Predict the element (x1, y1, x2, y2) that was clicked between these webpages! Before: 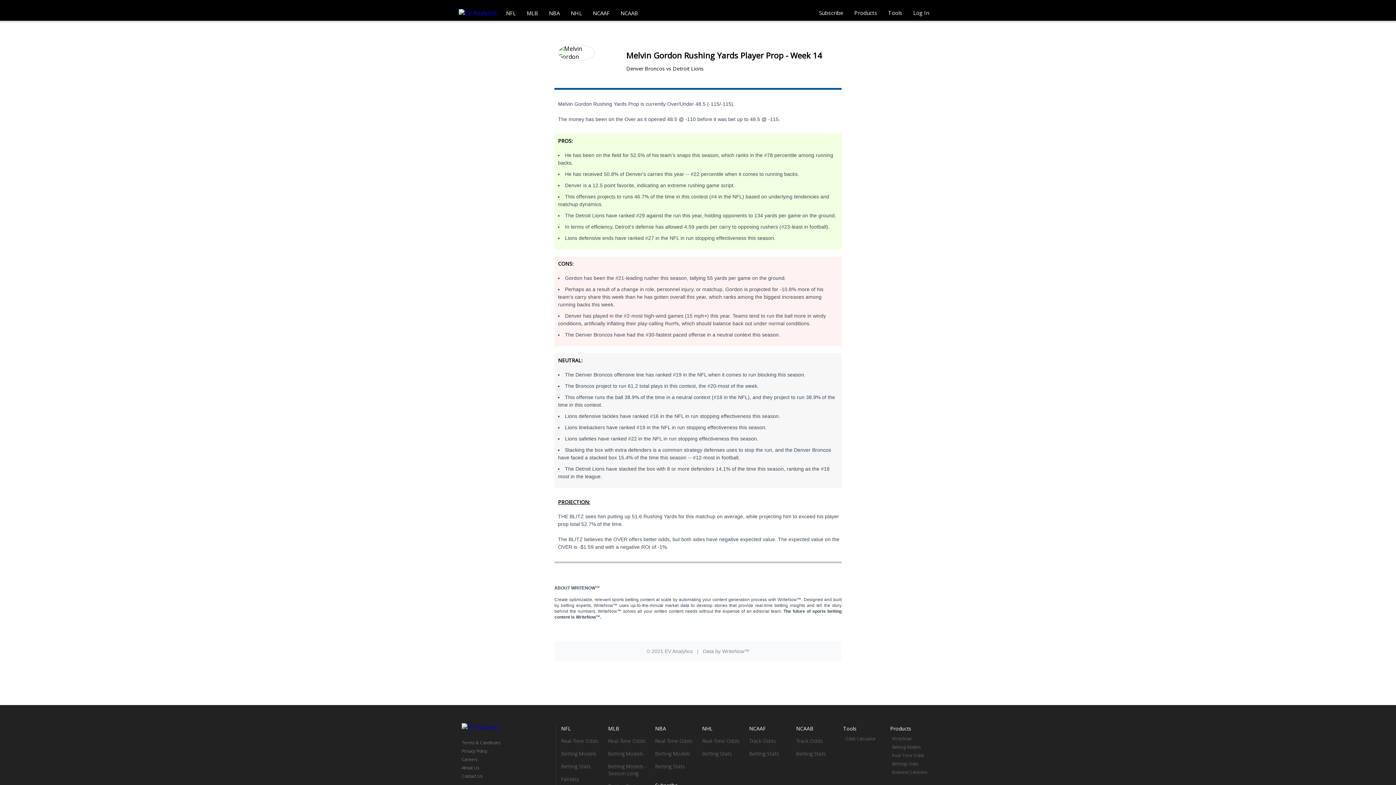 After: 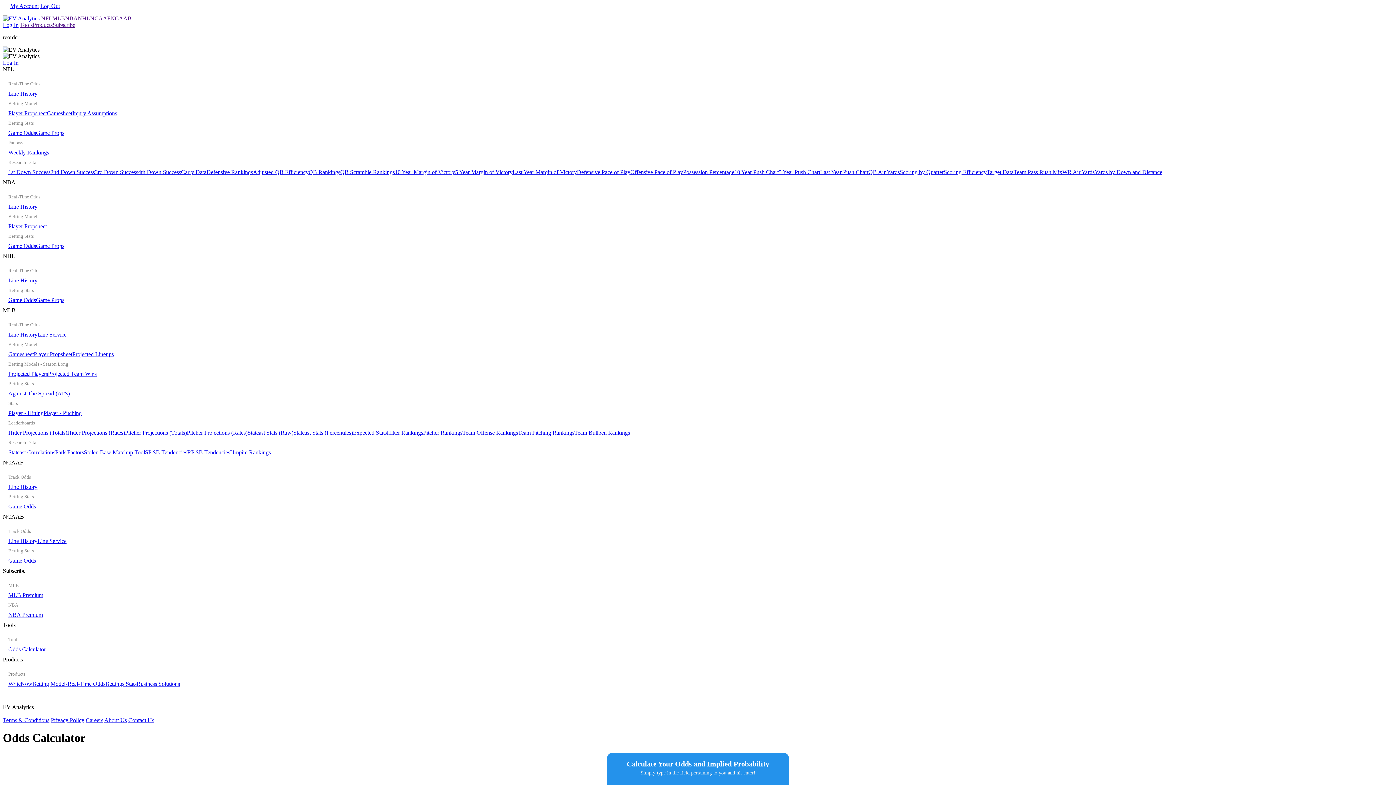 Action: label: Odds Calculator bbox: (845, 734, 882, 743)